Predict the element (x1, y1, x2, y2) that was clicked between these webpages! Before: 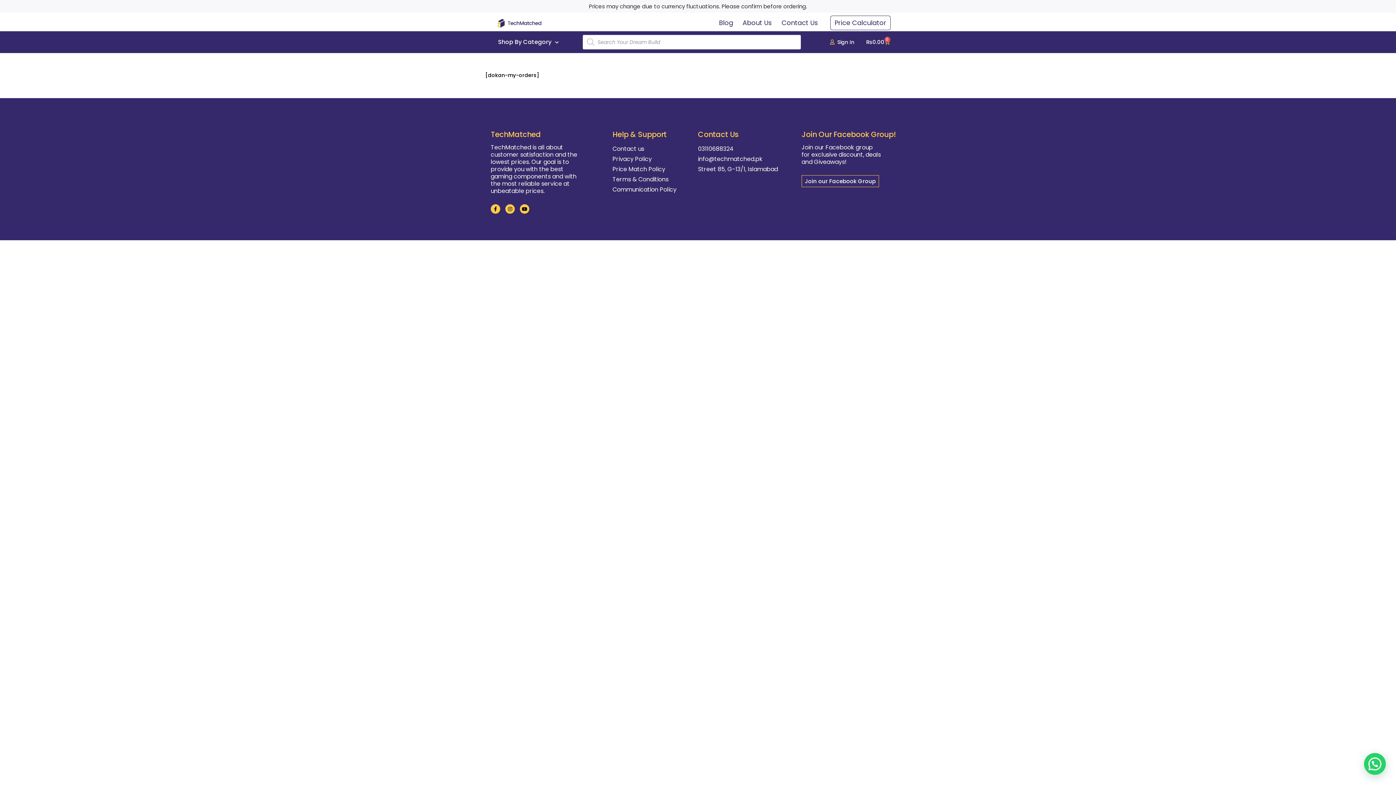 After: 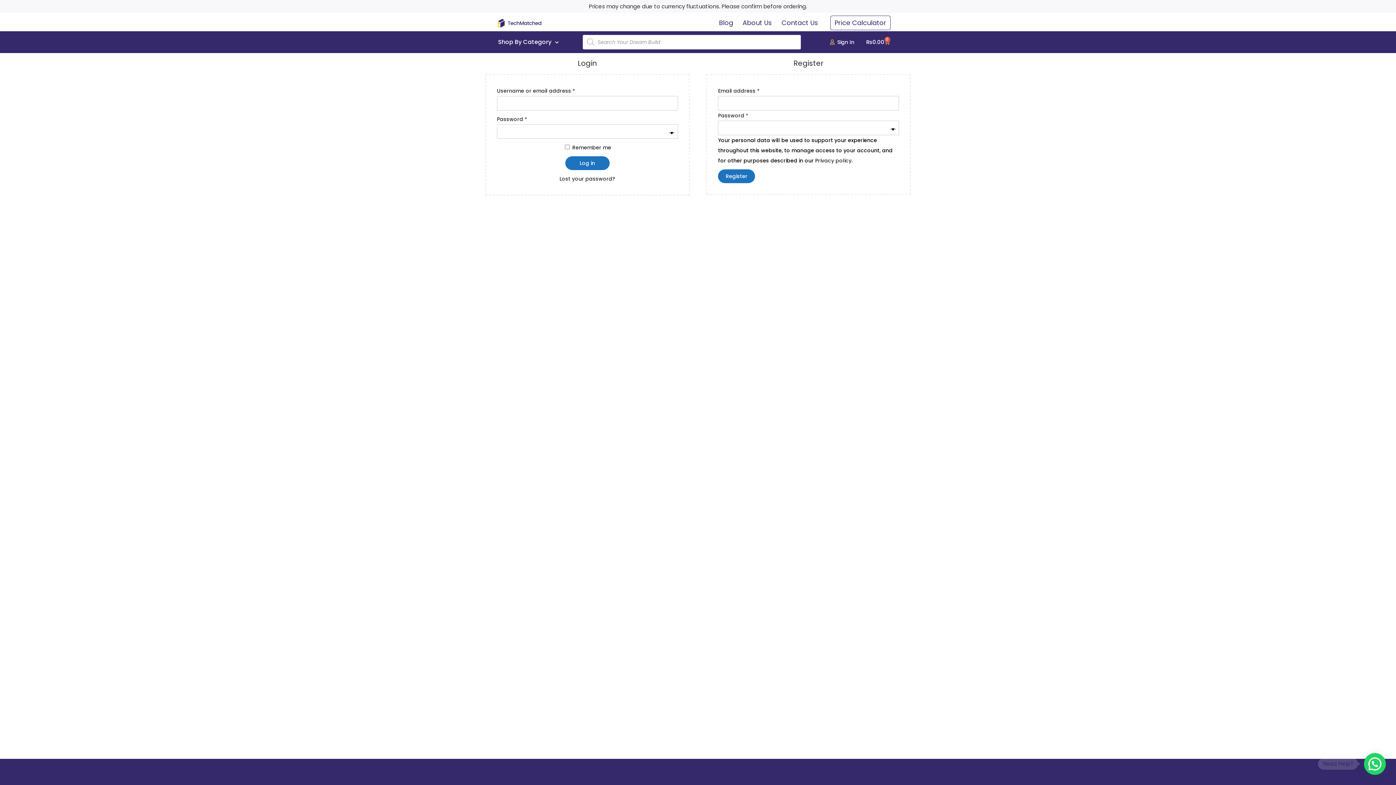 Action: bbox: (826, 36, 857, 47) label: Sign In